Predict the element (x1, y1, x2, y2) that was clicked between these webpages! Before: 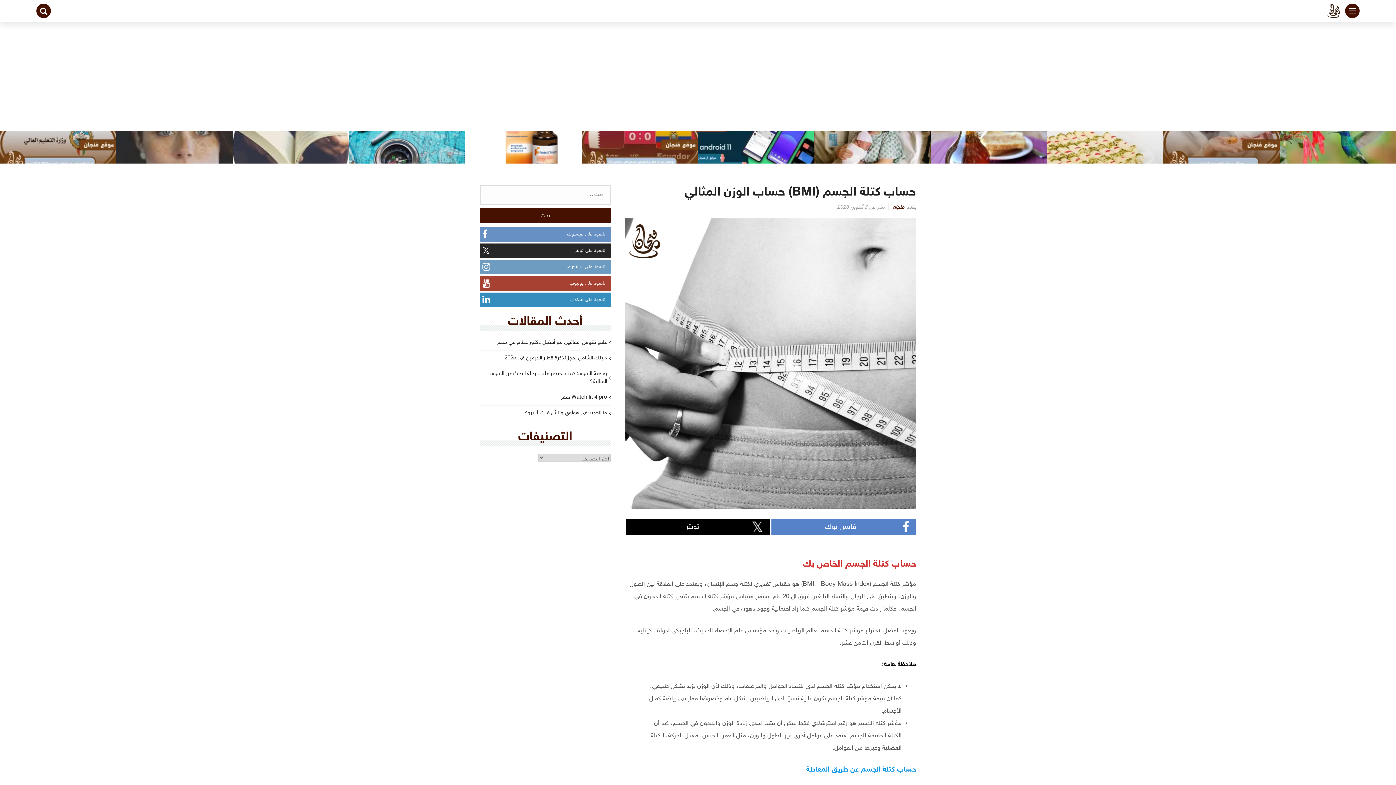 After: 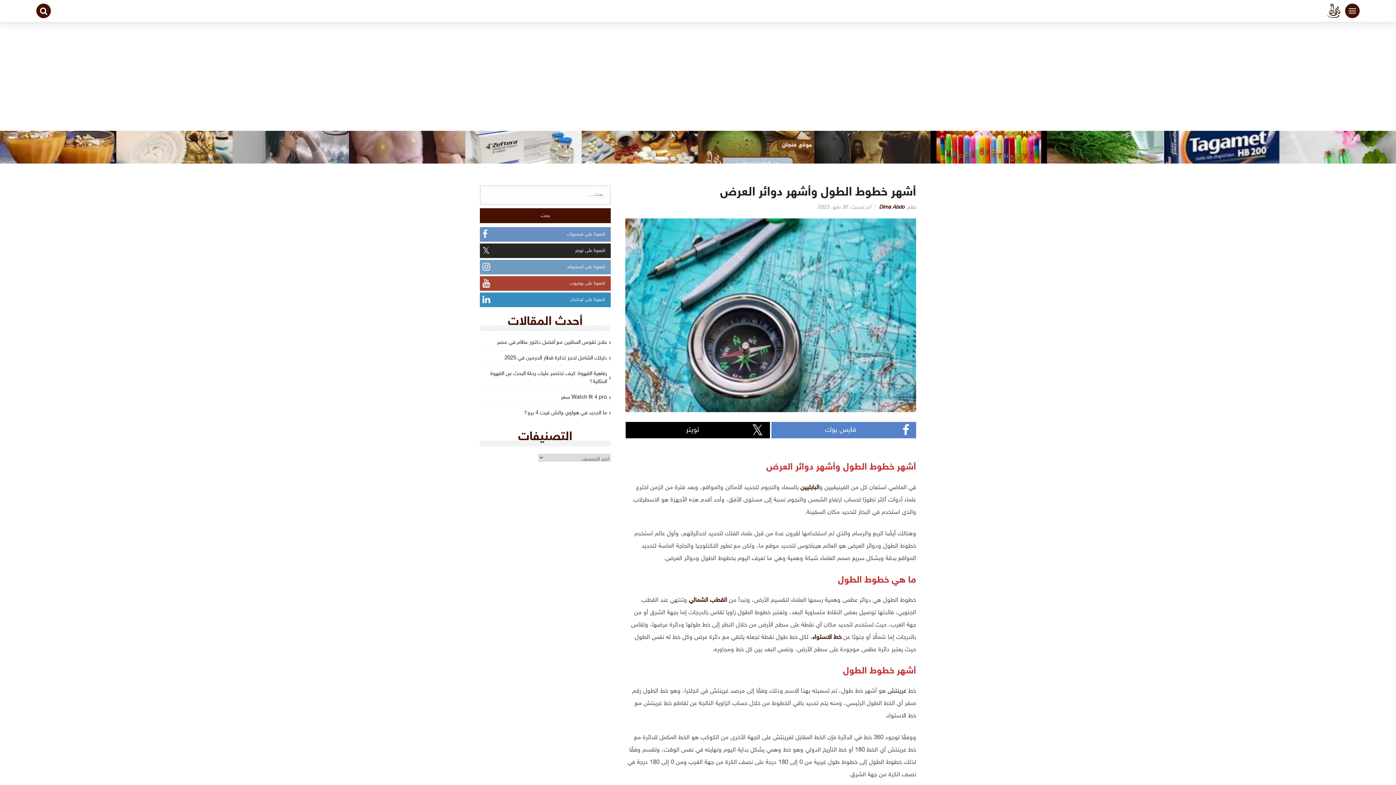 Action: bbox: (349, 130, 465, 163) label: أشهر خطوط الطول وأشهر دوائر العرض